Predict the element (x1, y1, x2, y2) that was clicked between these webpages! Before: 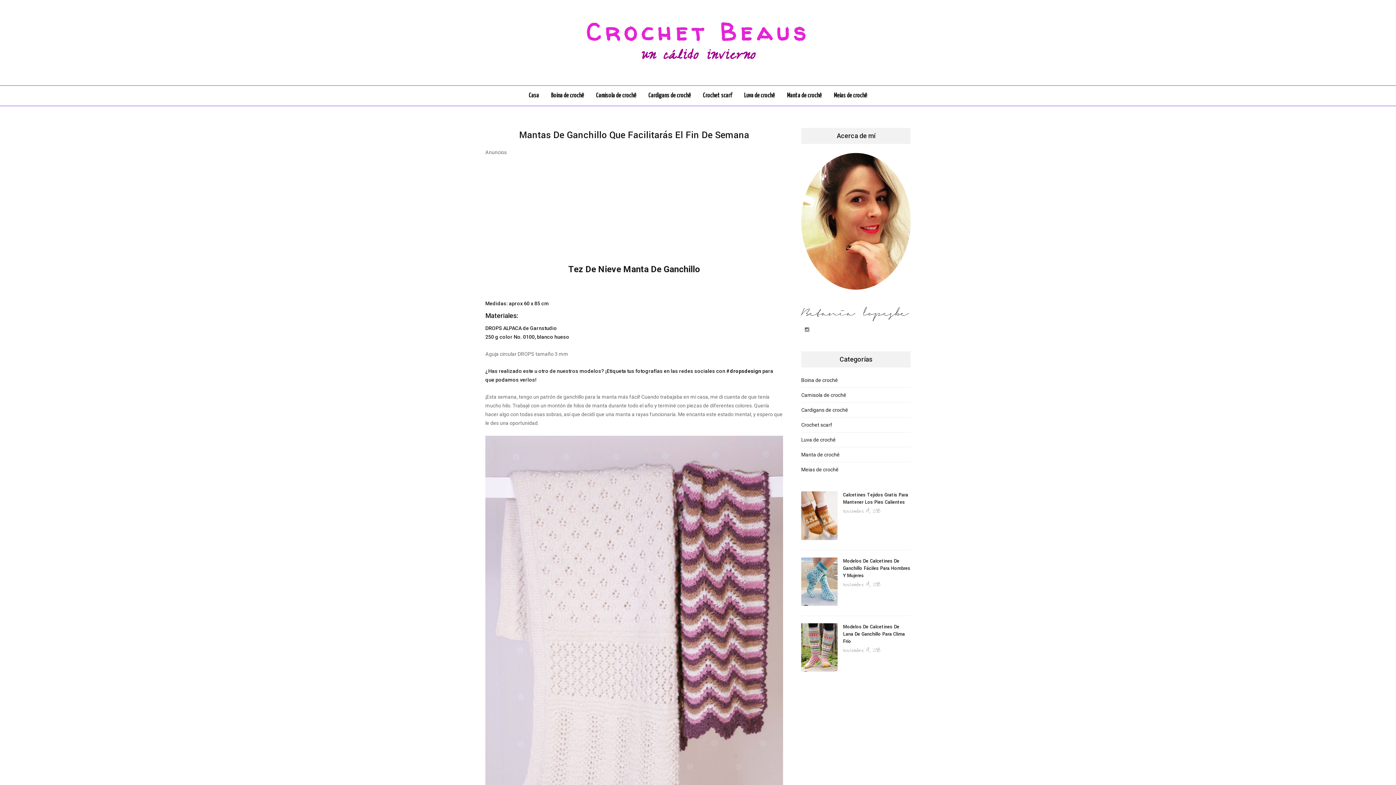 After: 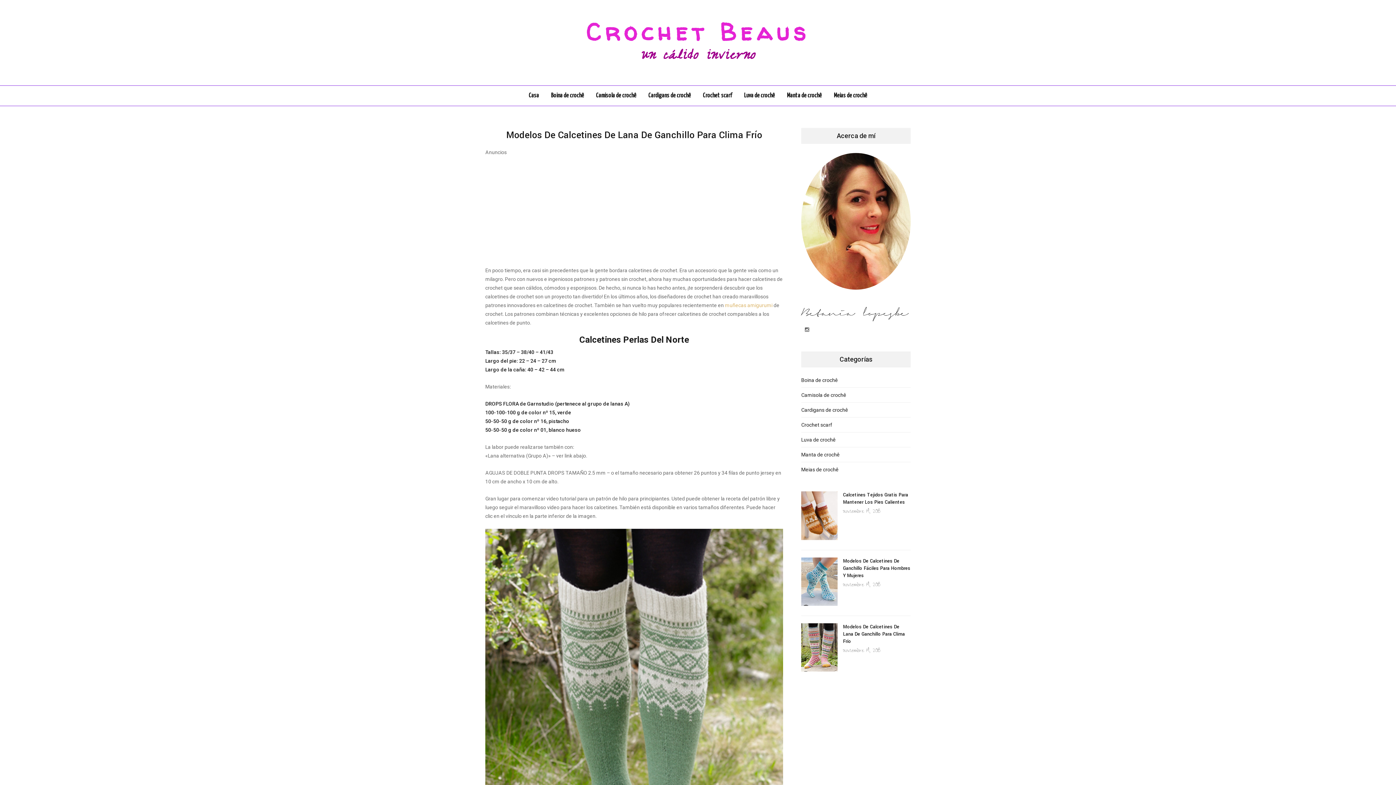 Action: label: Modelos De Calcetines De Lana De Ganchillo Para Clima Frío bbox: (843, 624, 905, 645)